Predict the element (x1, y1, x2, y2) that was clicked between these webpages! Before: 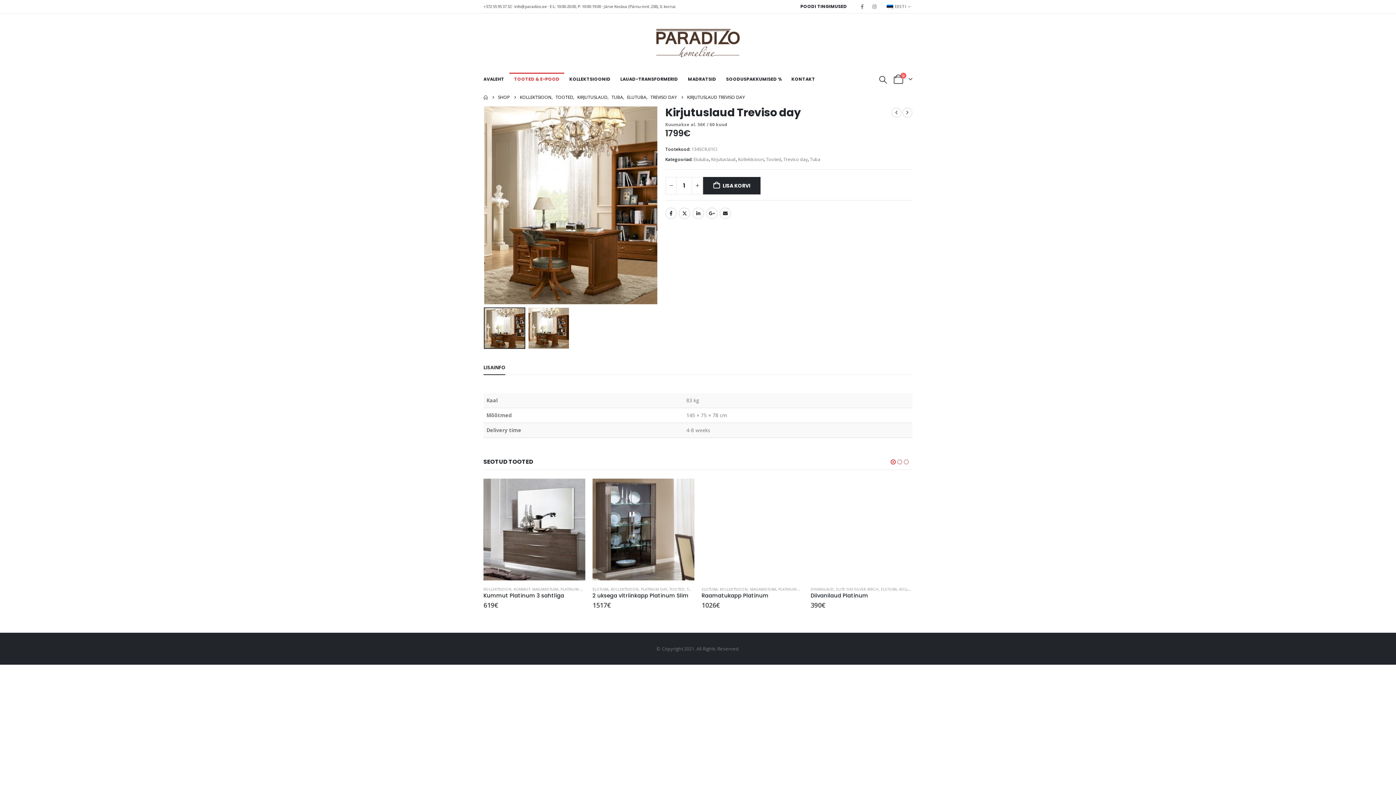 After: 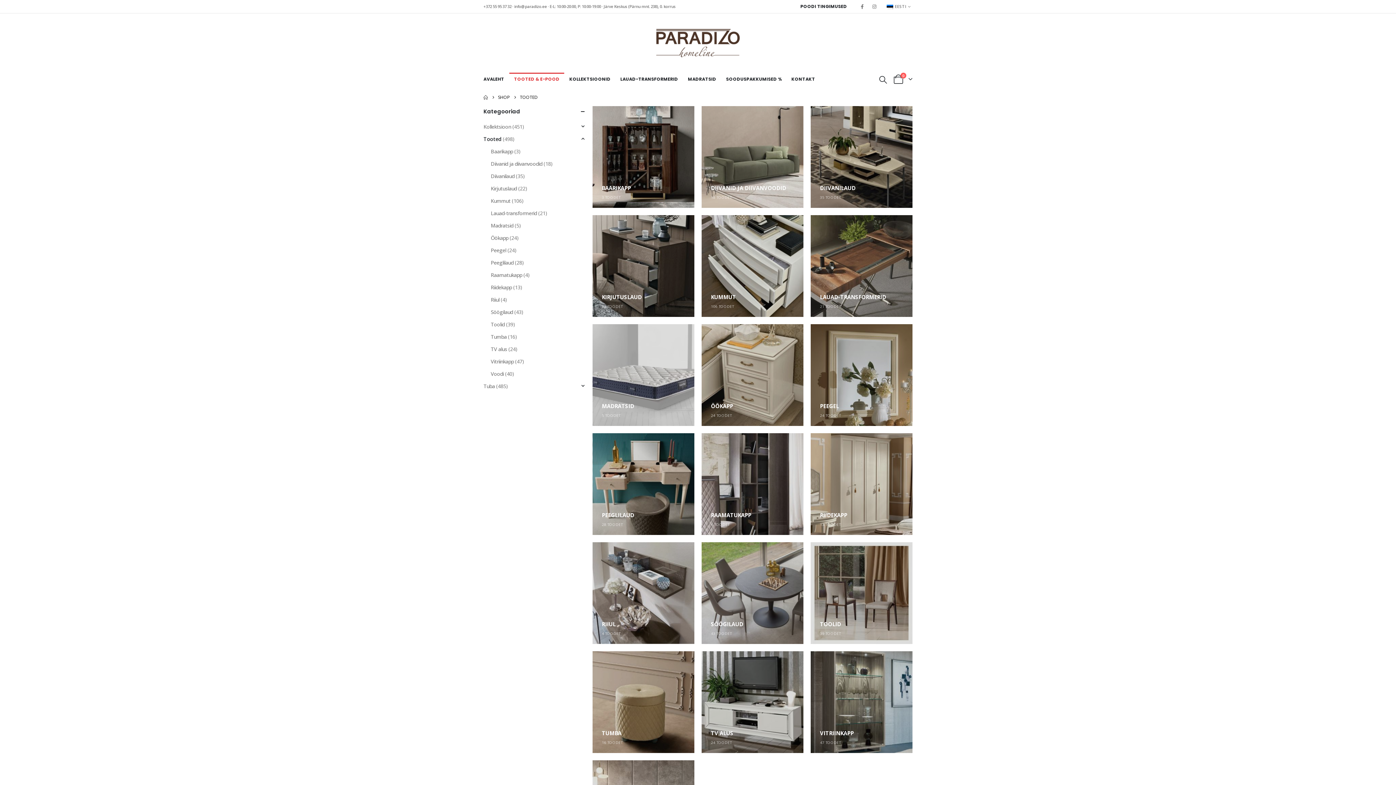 Action: label: Tooted bbox: (766, 155, 781, 164)